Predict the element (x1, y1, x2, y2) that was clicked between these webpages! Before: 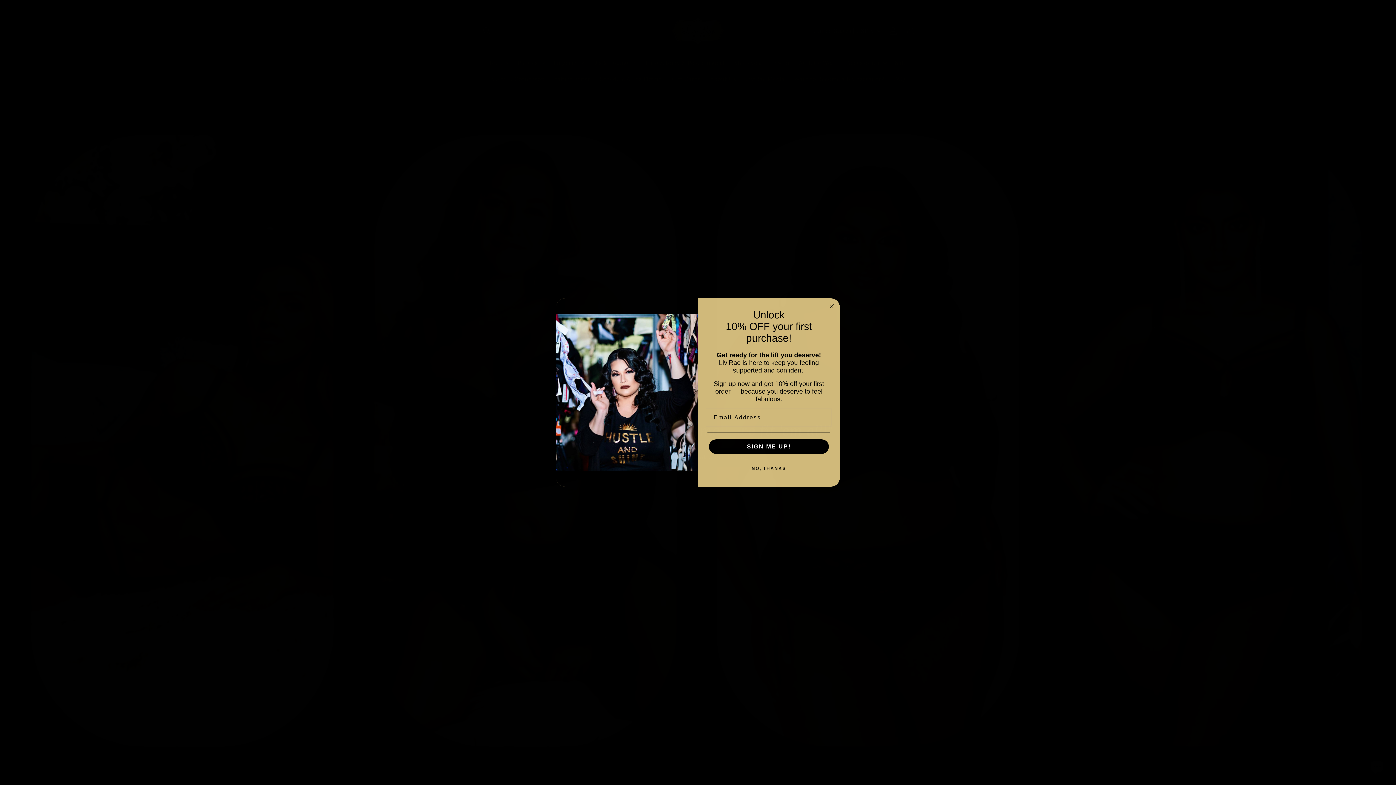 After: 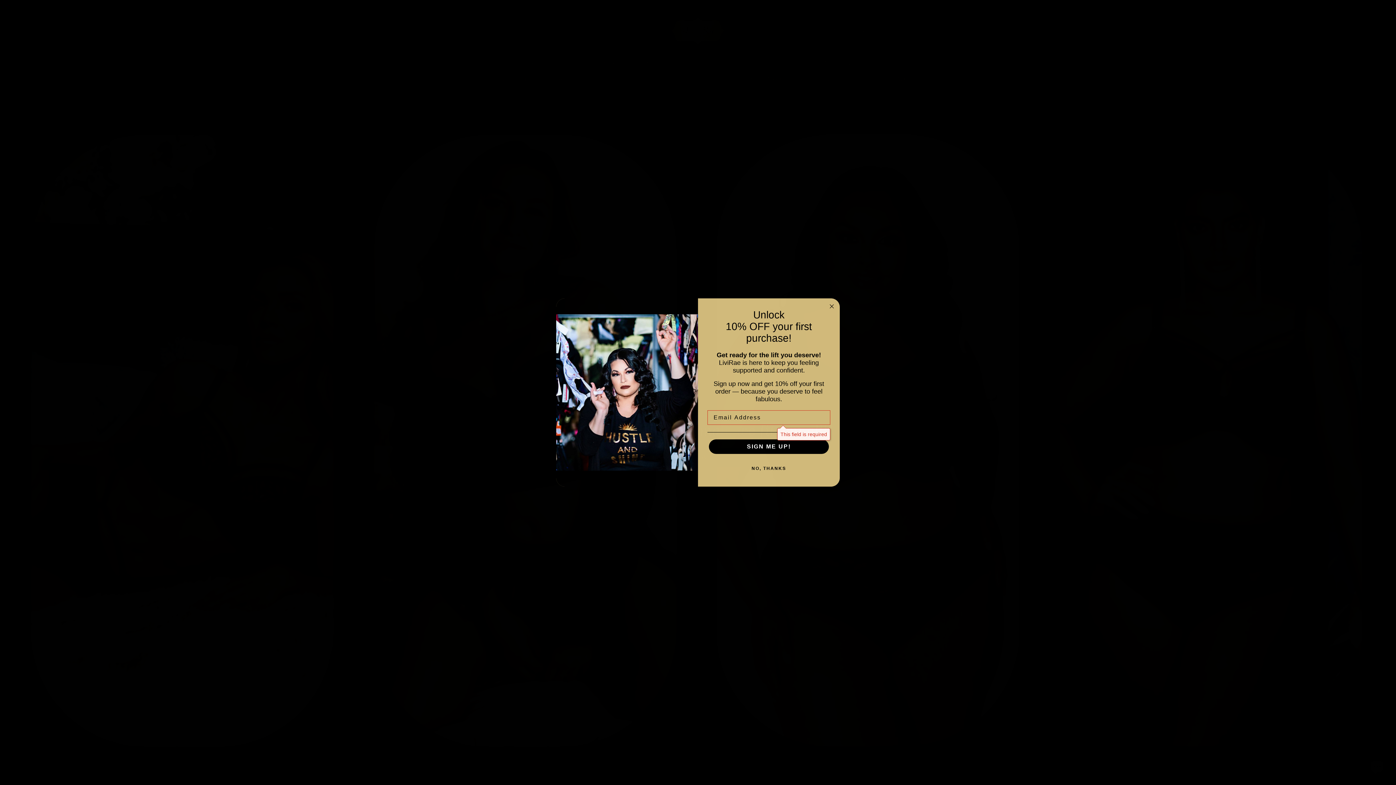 Action: label: SIGN ME UP! bbox: (709, 439, 829, 454)